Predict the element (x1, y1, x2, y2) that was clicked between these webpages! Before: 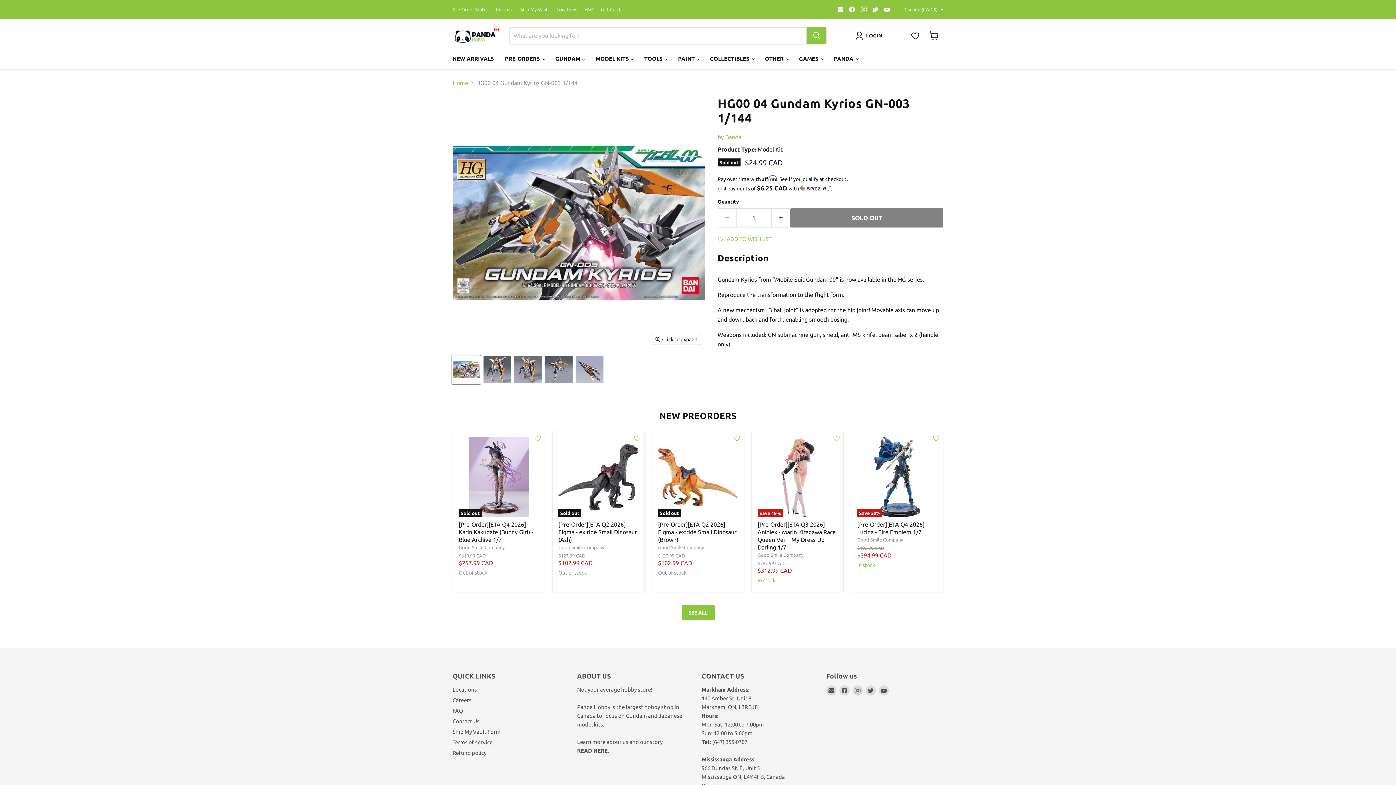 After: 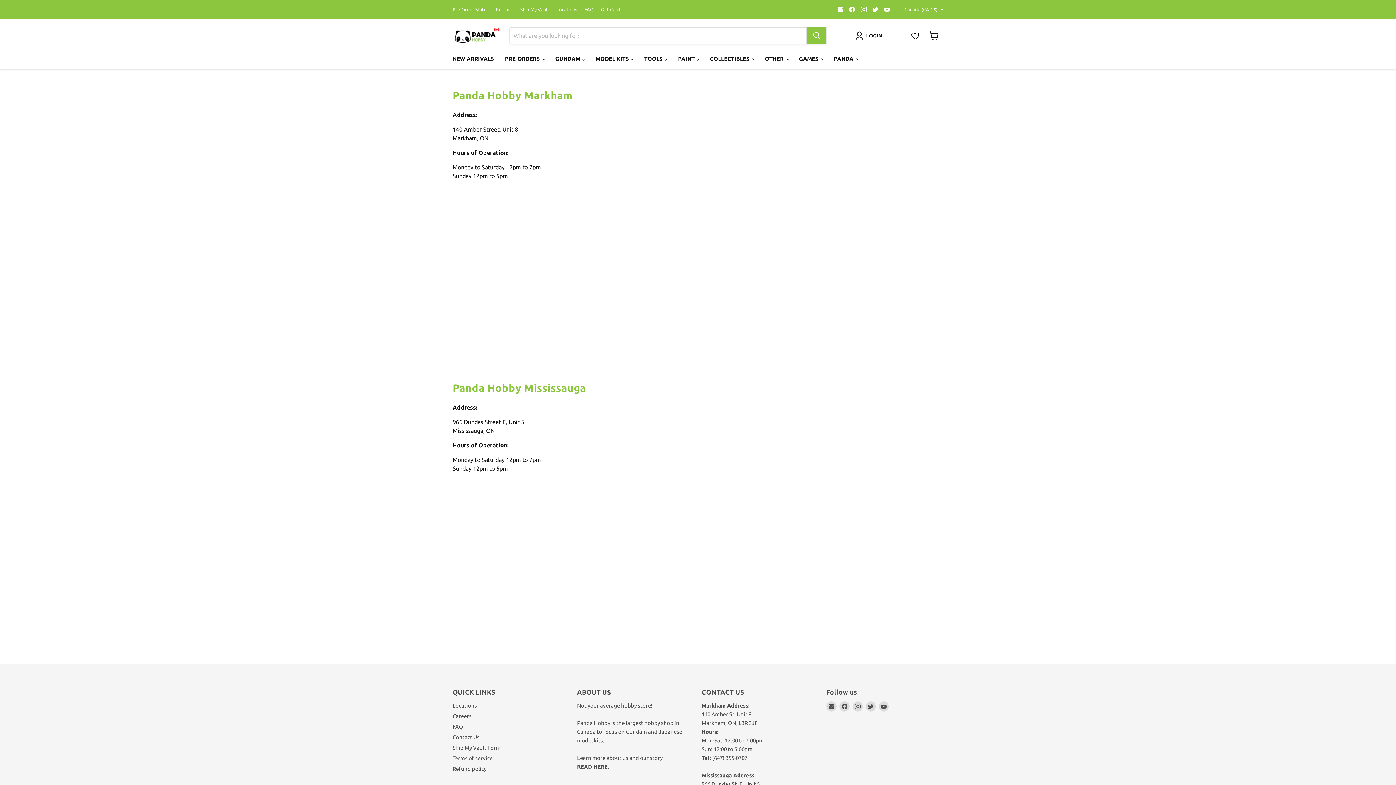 Action: label: Locations bbox: (452, 686, 477, 693)